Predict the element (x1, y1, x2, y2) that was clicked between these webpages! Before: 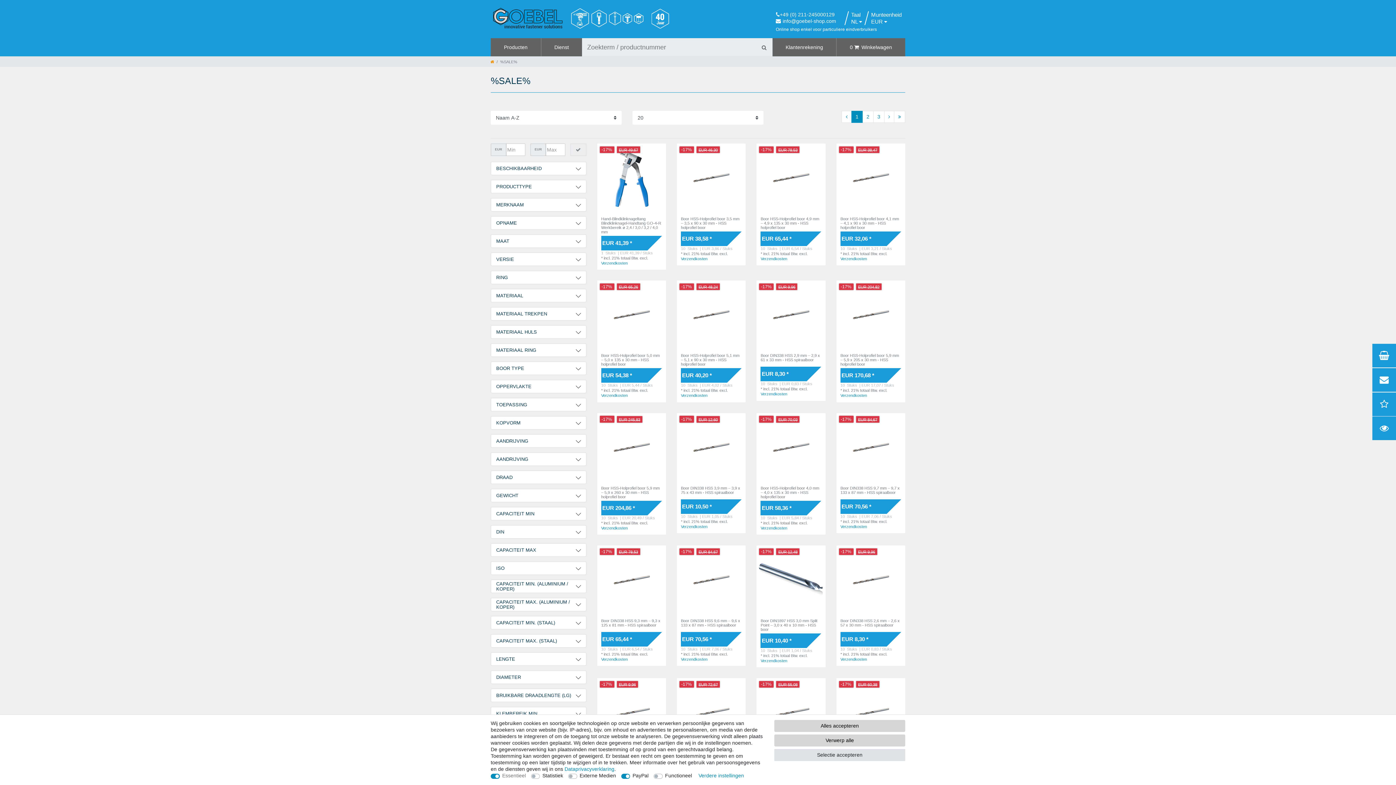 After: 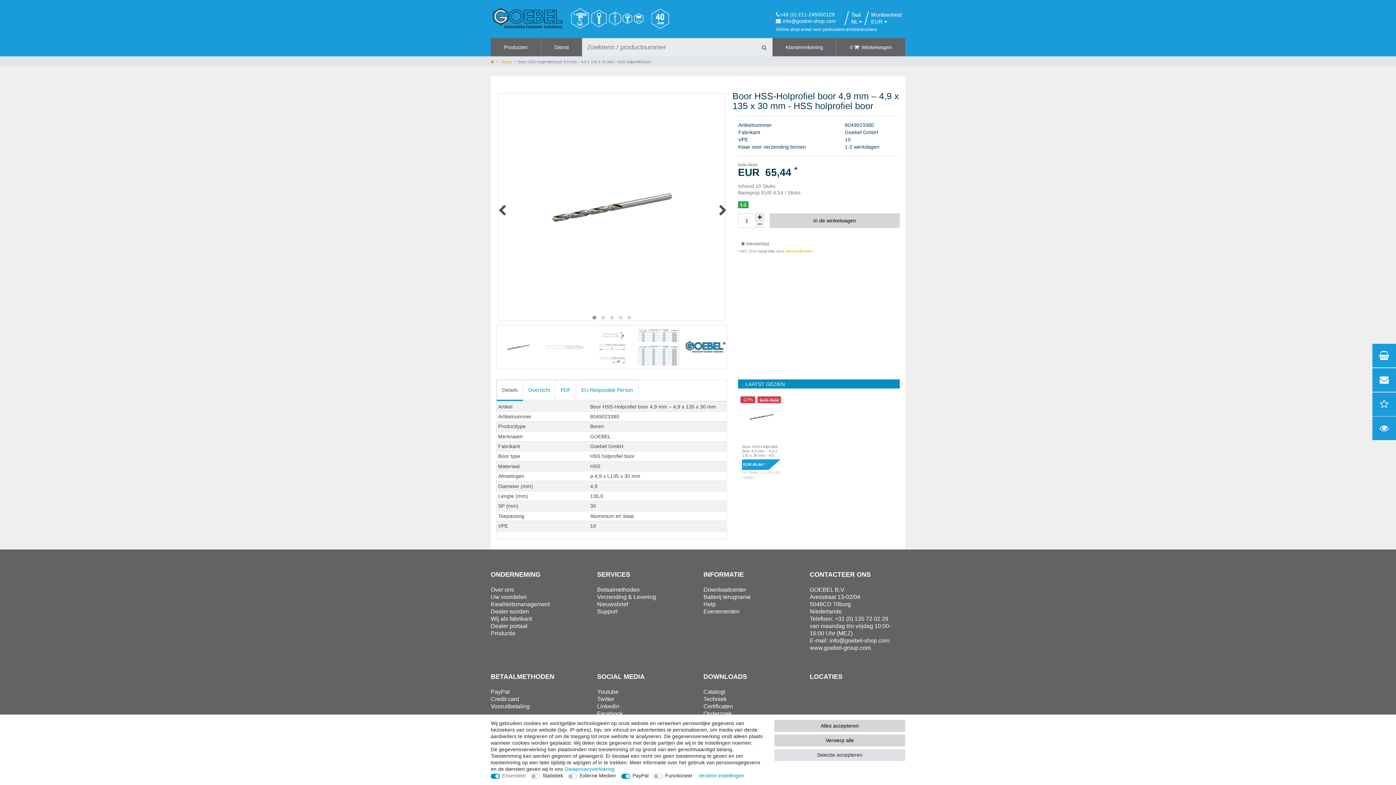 Action: label: Boor HSS-Holprofiel boor 4,9 mm – 4,9 x 135 x 30 mm - HSS holprofiel boor bbox: (760, 216, 821, 229)